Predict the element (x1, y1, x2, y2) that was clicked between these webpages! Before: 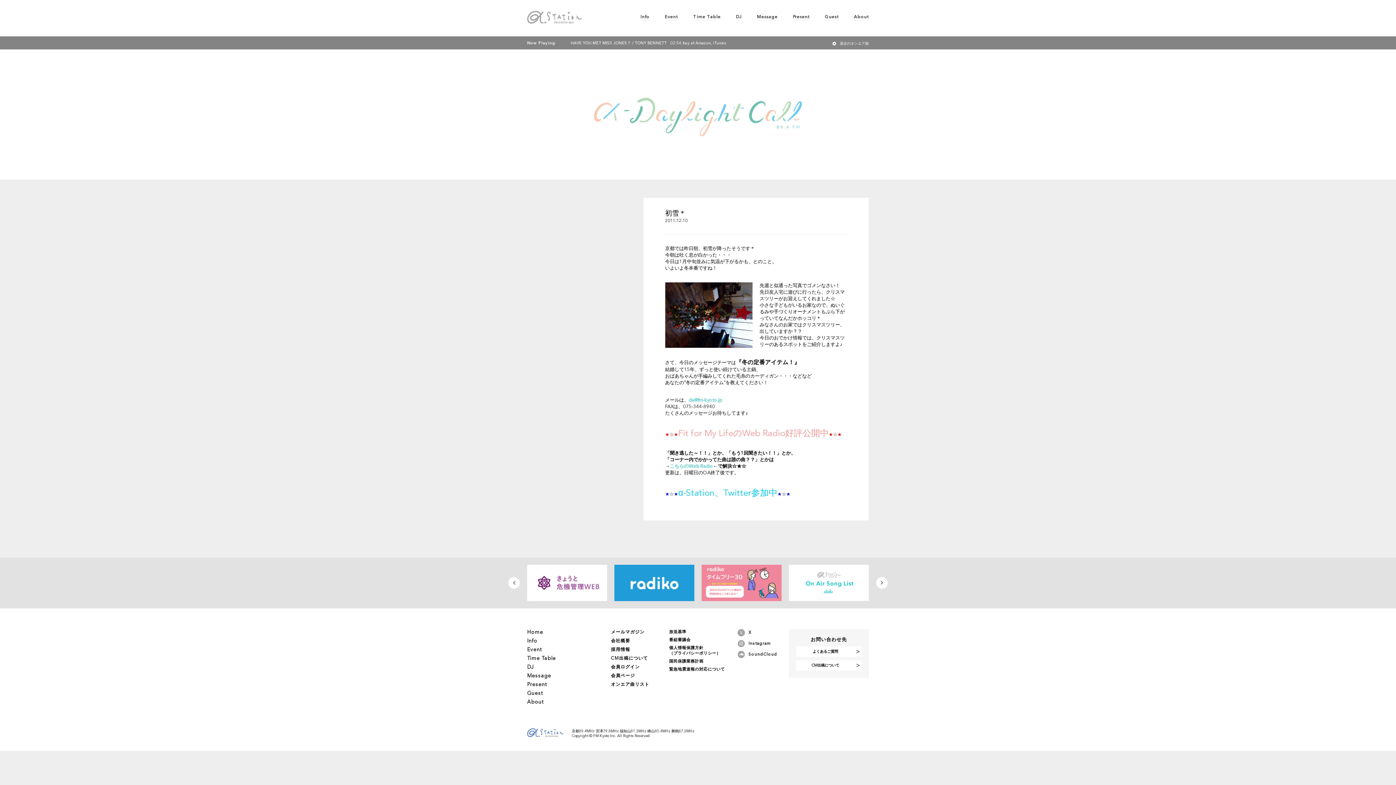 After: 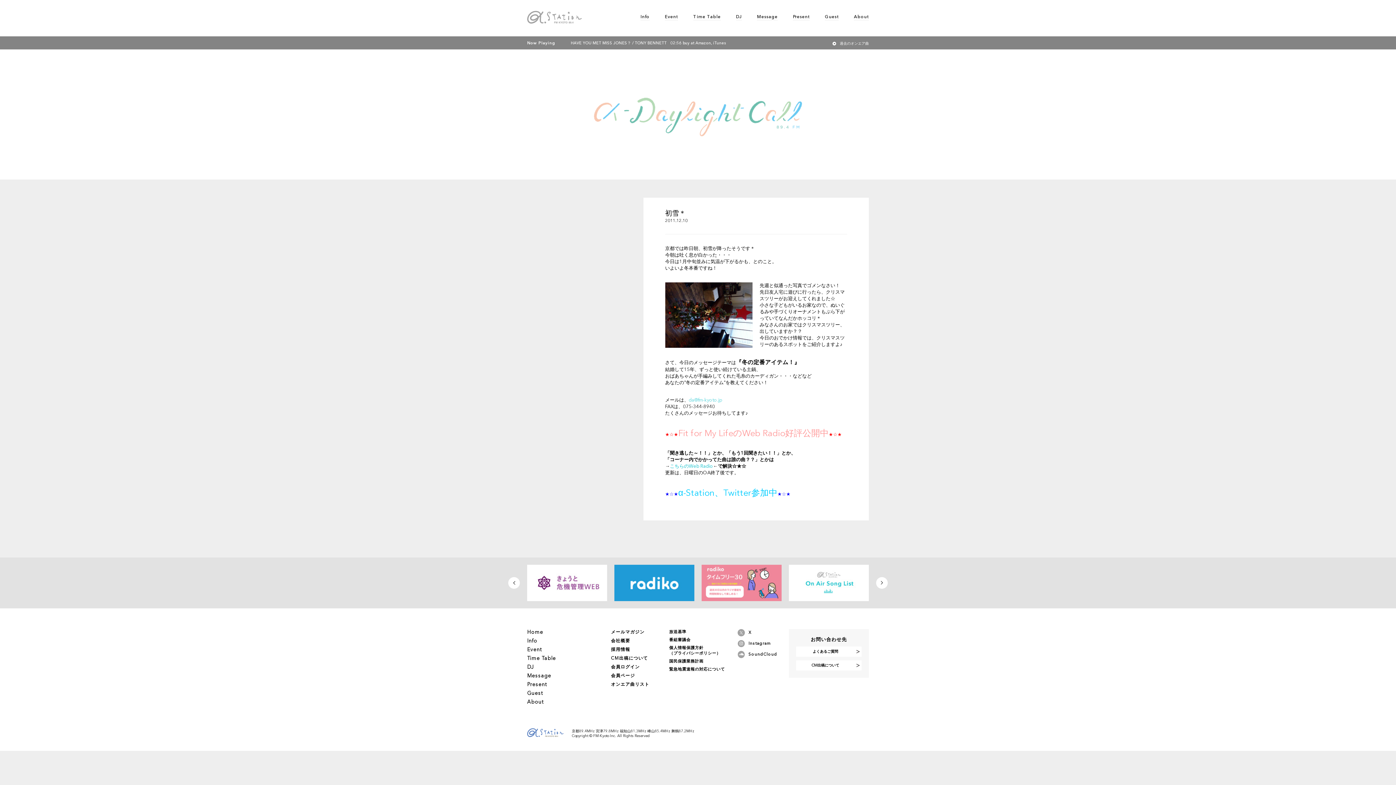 Action: bbox: (688, 397, 722, 402) label: da@fm-kyoto.jp